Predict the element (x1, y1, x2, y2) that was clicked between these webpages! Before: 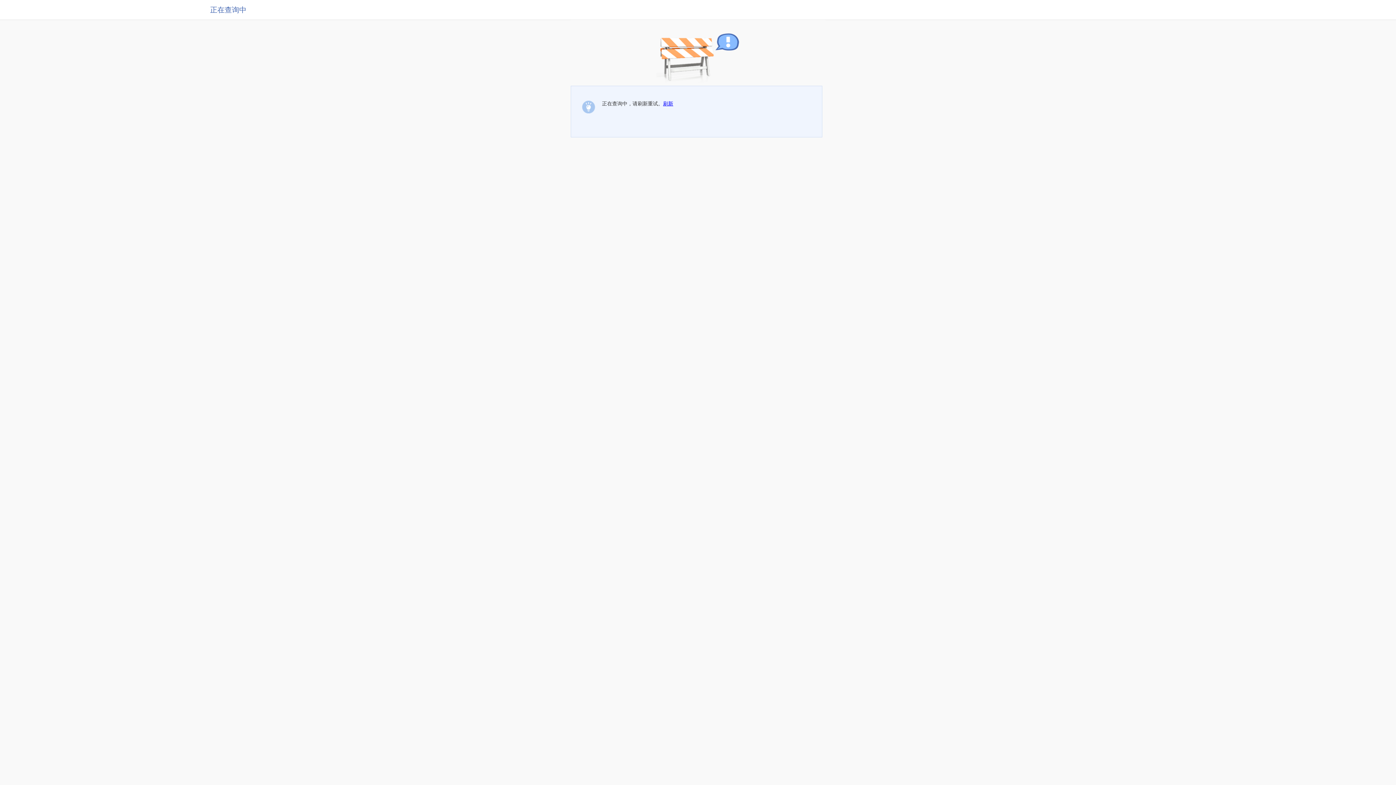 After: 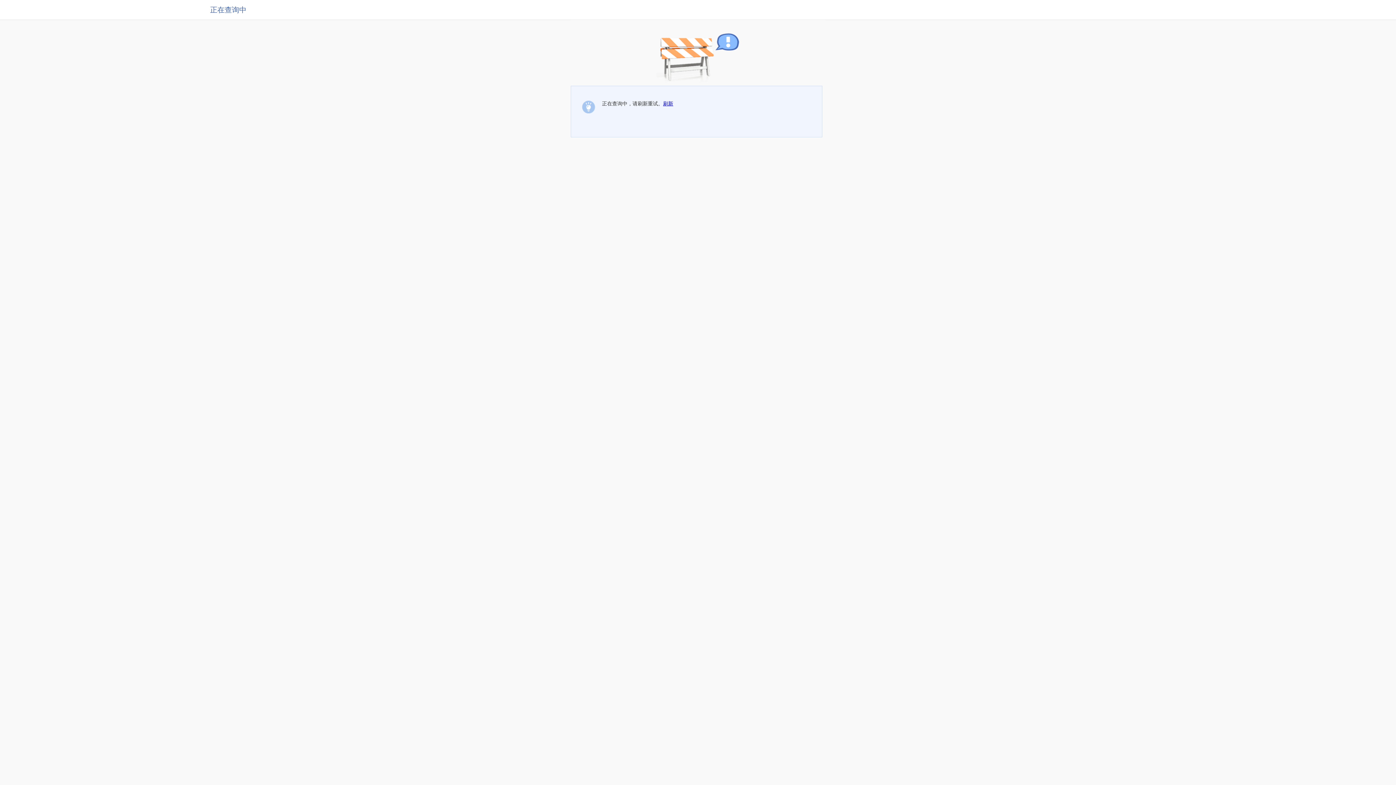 Action: label: 刷新 bbox: (663, 100, 673, 106)